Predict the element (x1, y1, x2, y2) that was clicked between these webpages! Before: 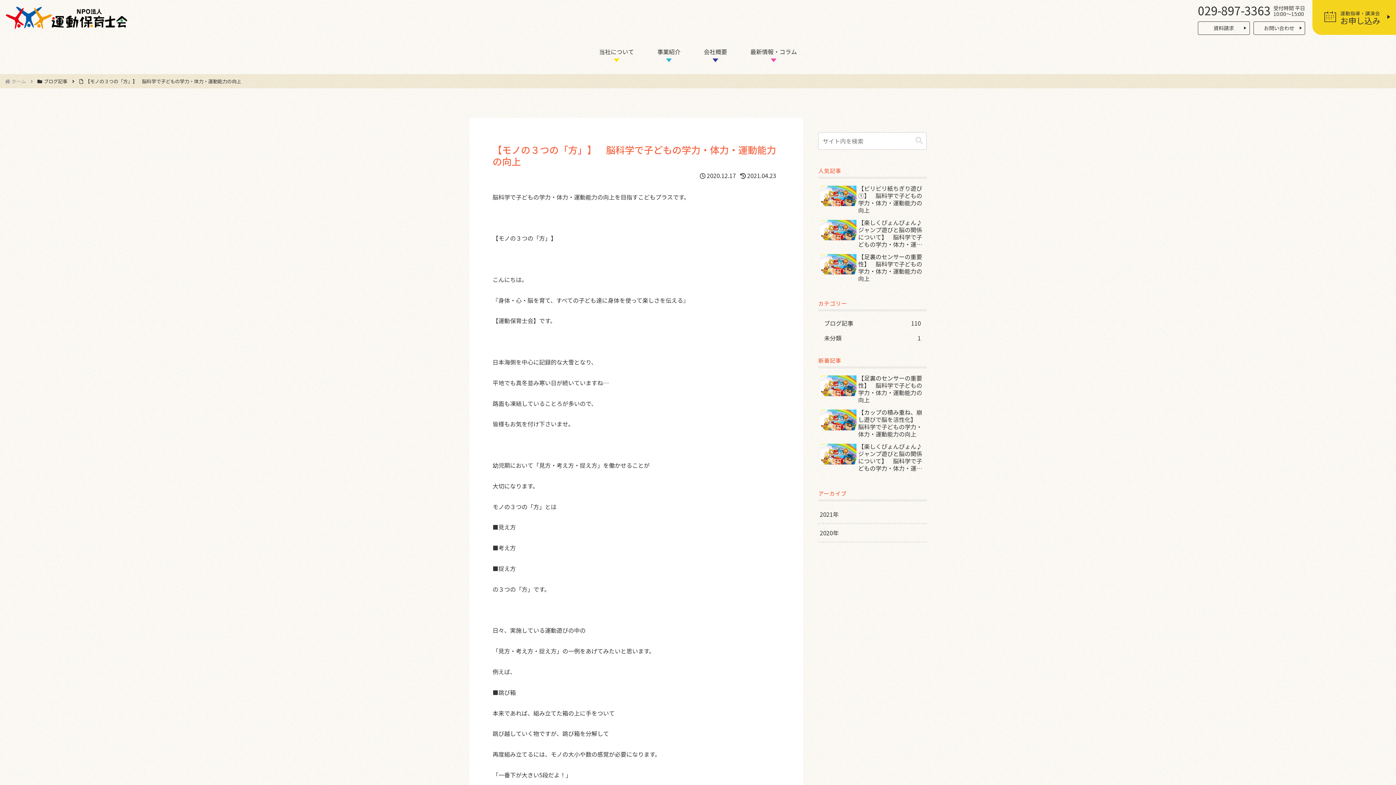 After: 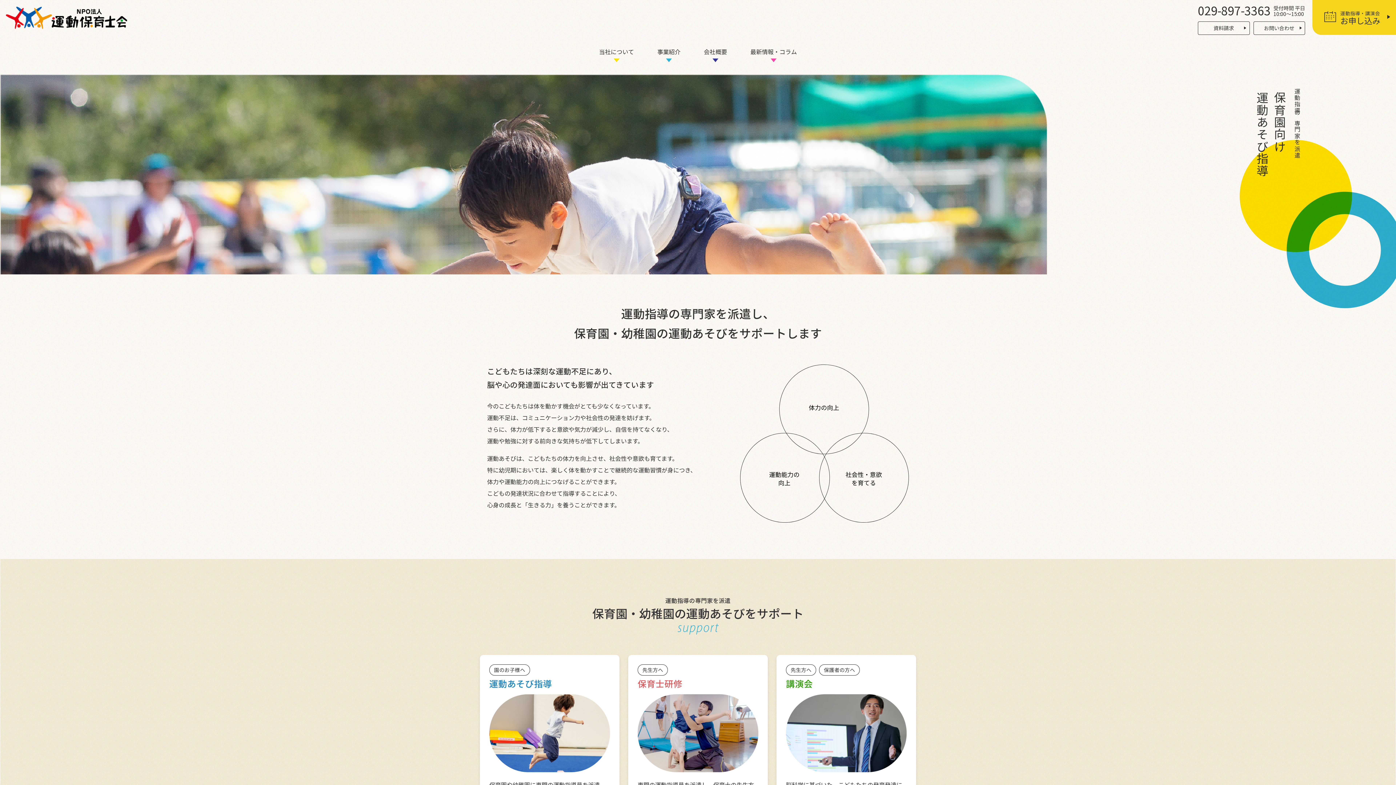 Action: label: ホーム bbox: (10, 77, 27, 84)